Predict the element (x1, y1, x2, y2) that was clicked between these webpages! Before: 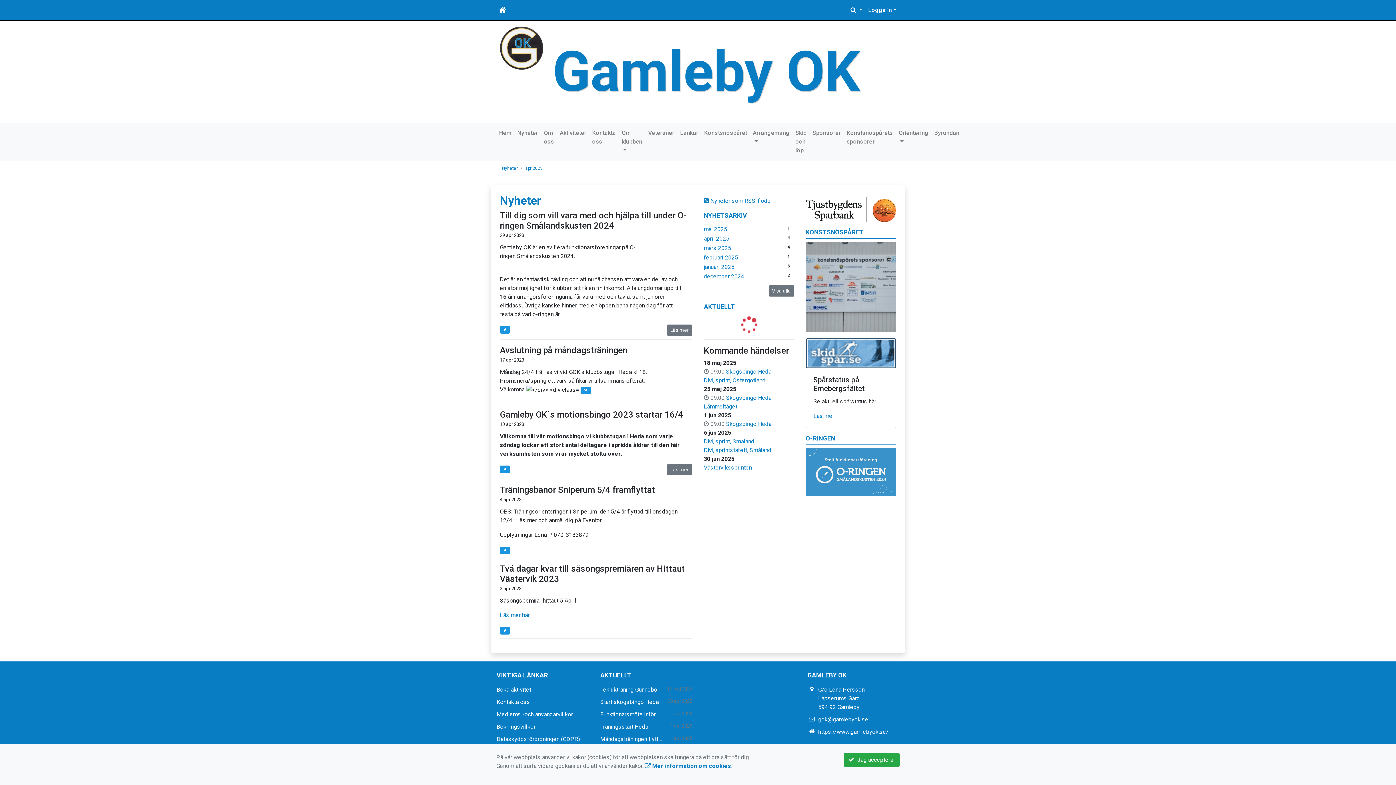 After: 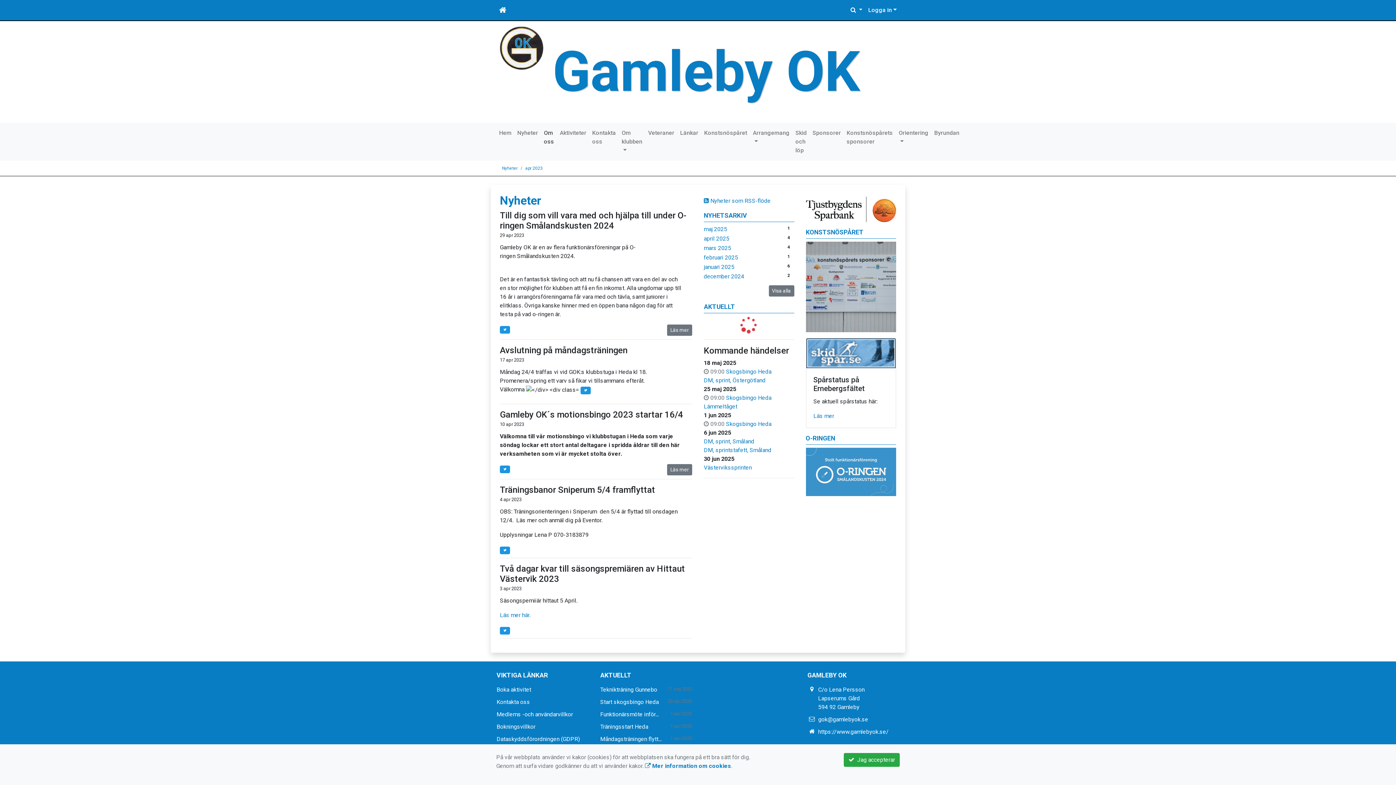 Action: bbox: (541, 125, 557, 149) label: Om oss